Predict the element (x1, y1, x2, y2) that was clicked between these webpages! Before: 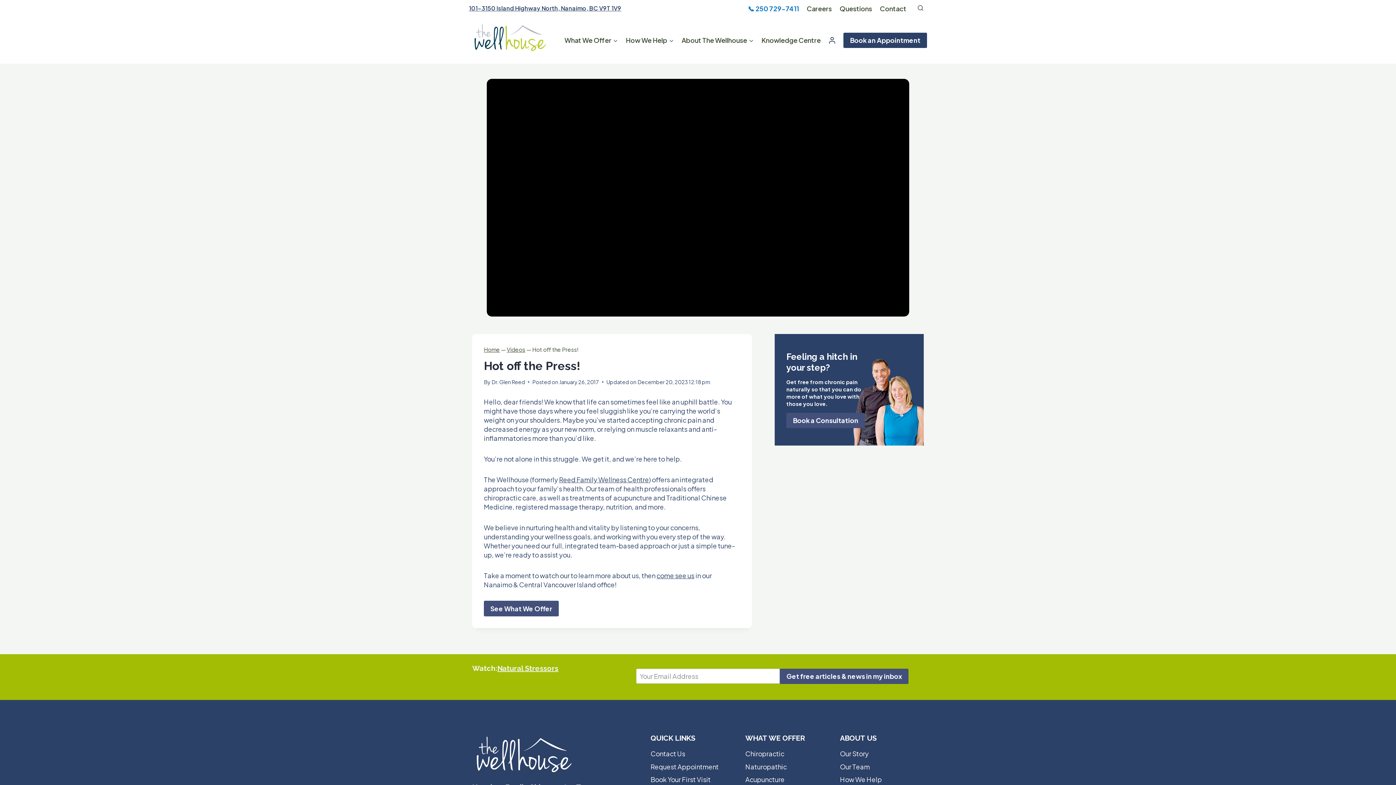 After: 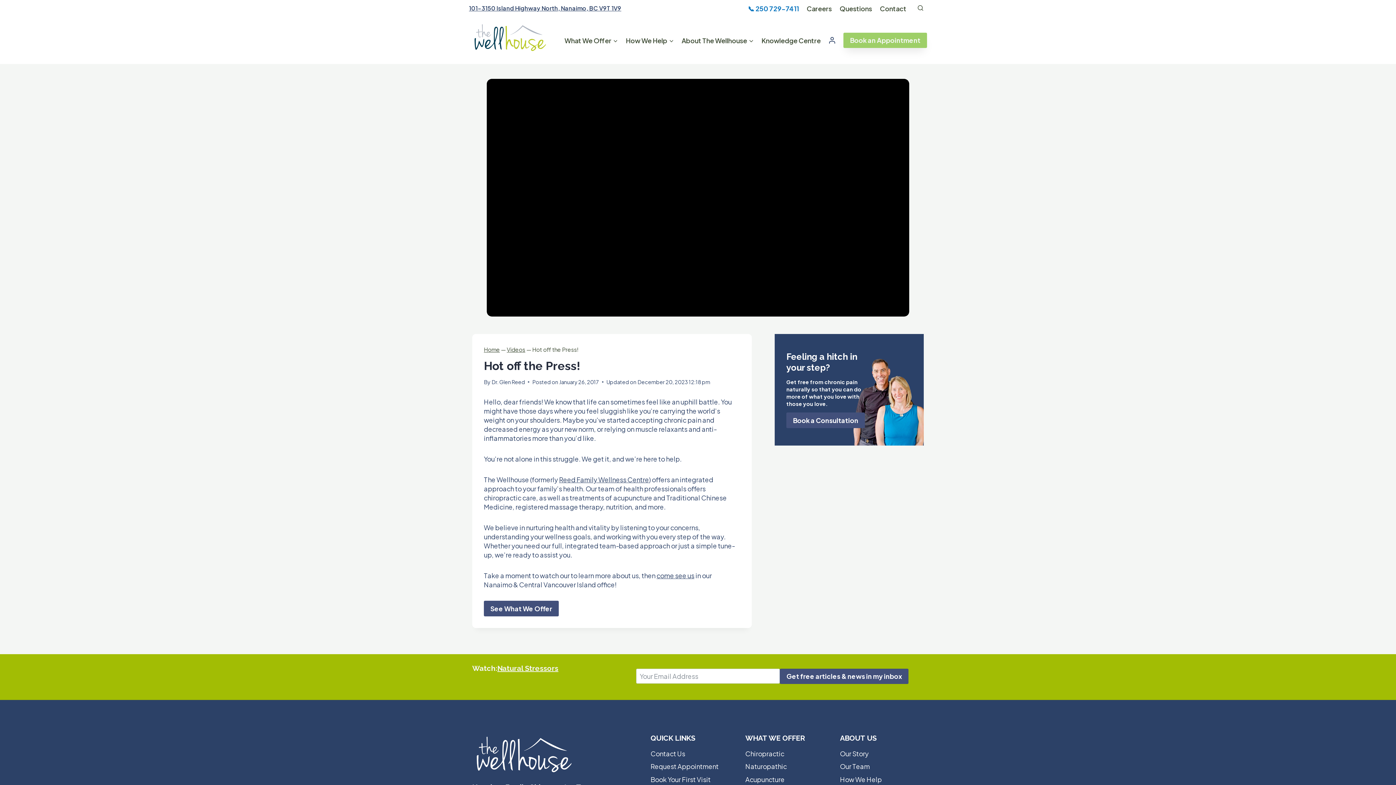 Action: label: Book an Appointment bbox: (843, 32, 927, 48)